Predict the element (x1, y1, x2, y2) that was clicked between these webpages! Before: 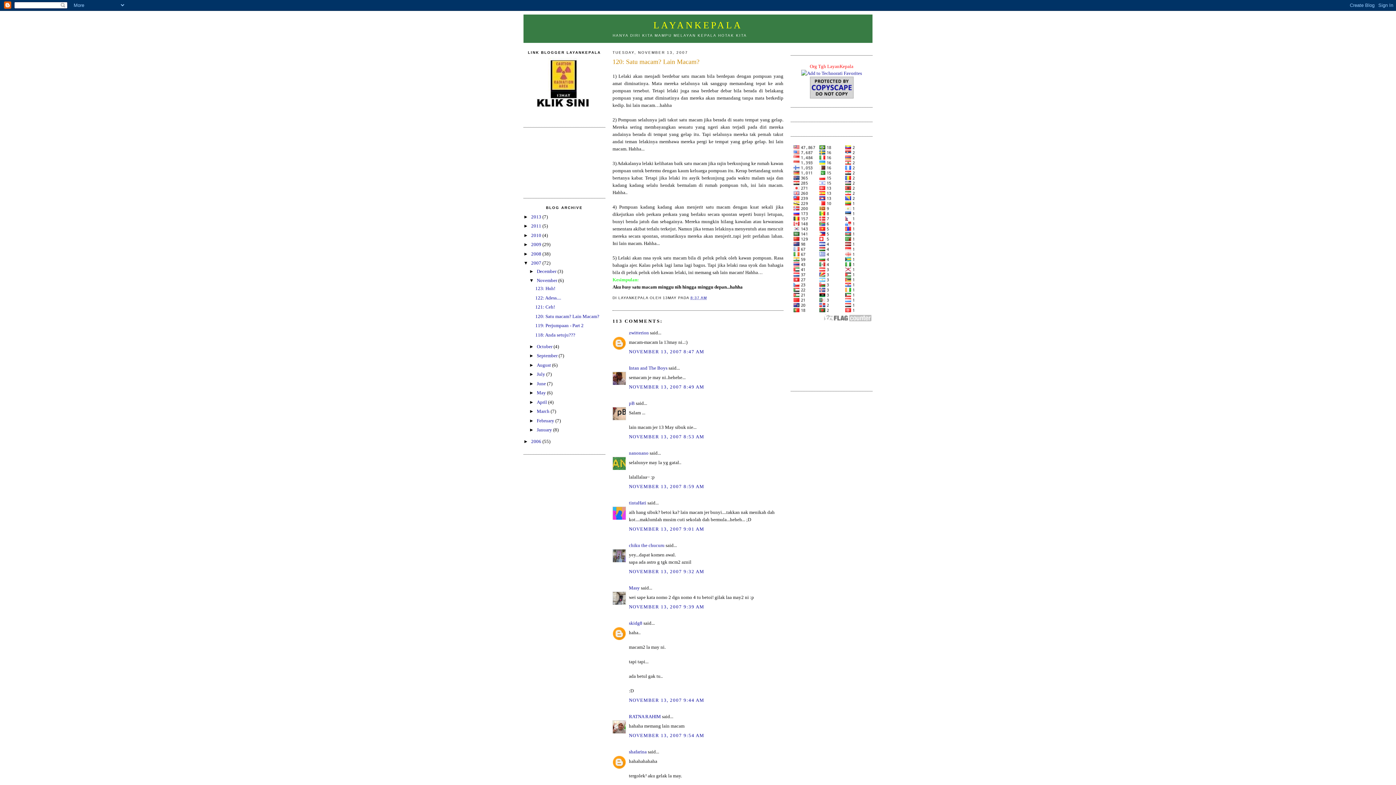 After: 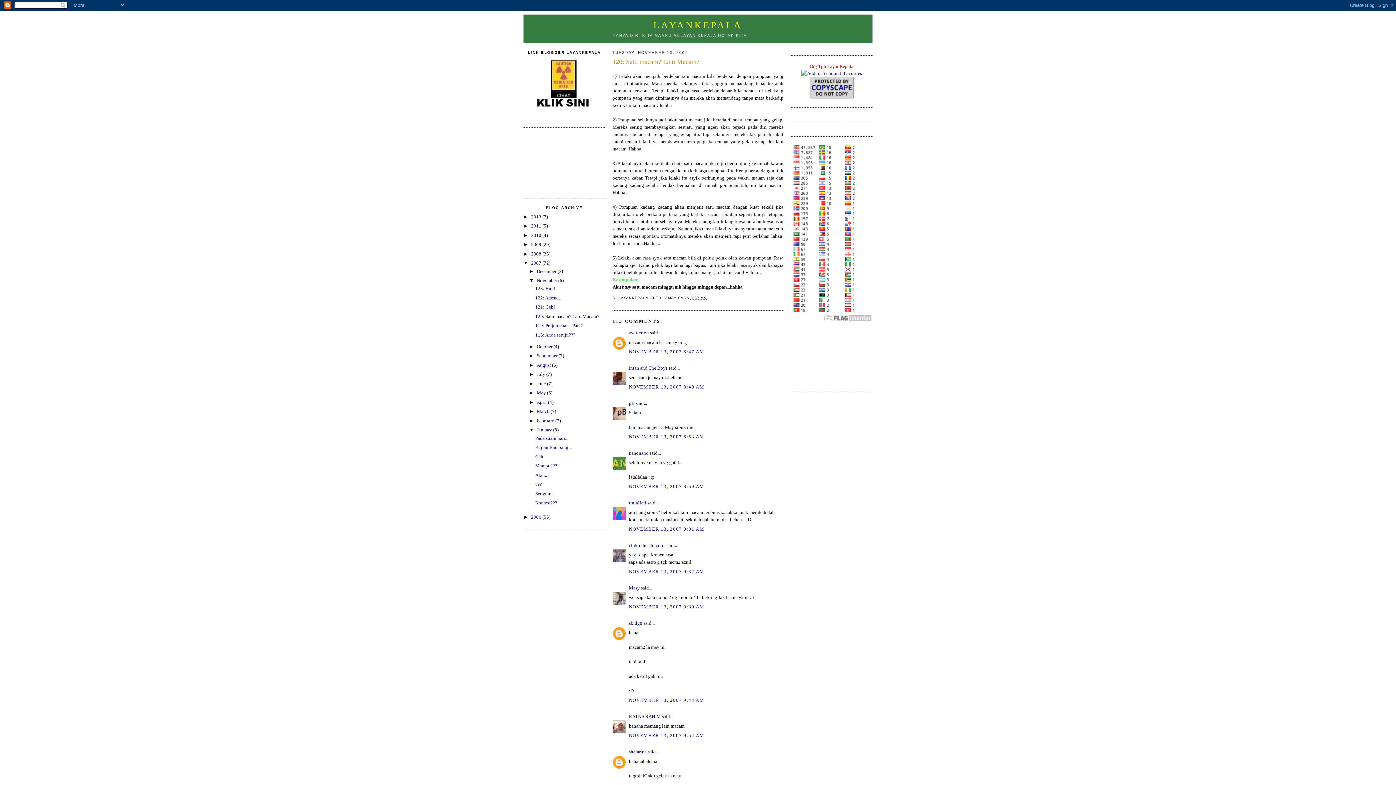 Action: bbox: (529, 427, 536, 432) label: ►  